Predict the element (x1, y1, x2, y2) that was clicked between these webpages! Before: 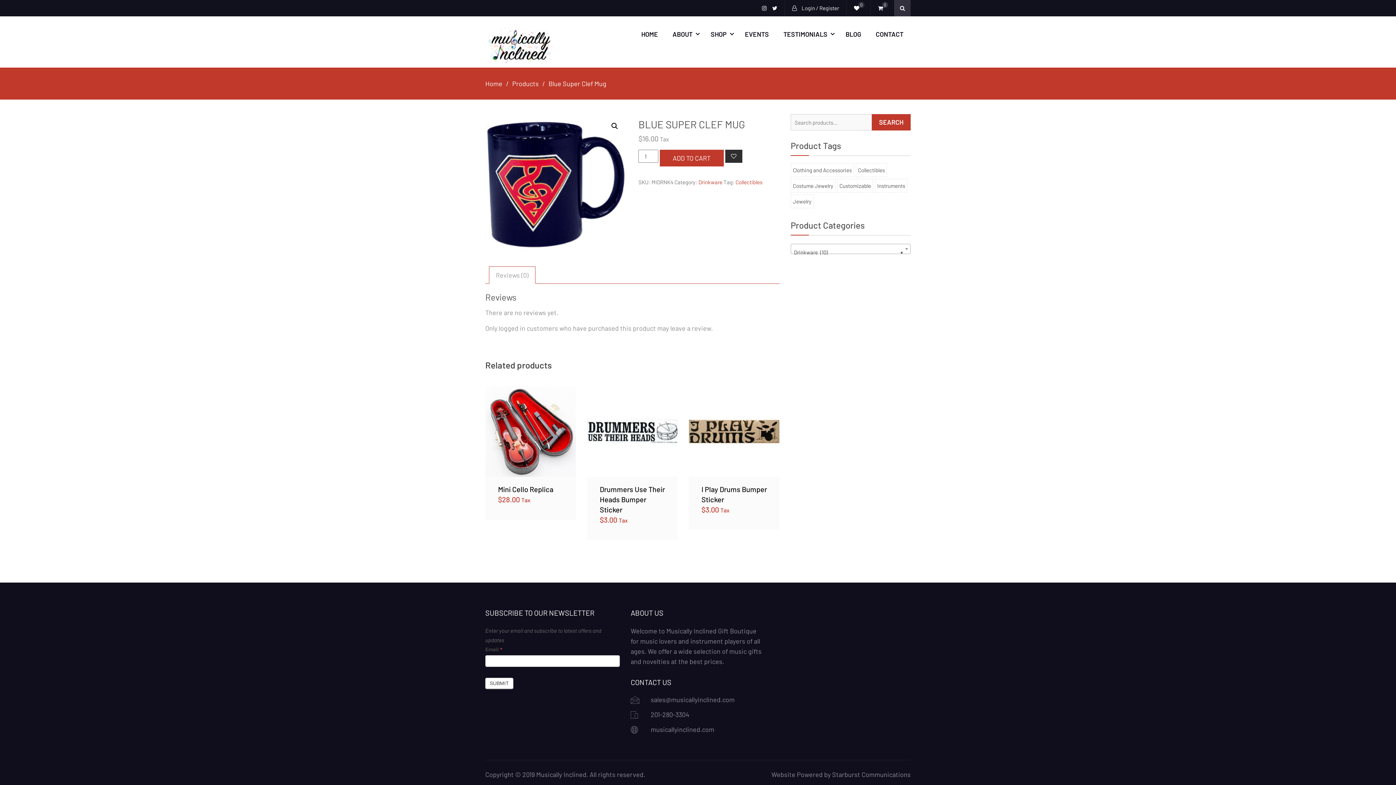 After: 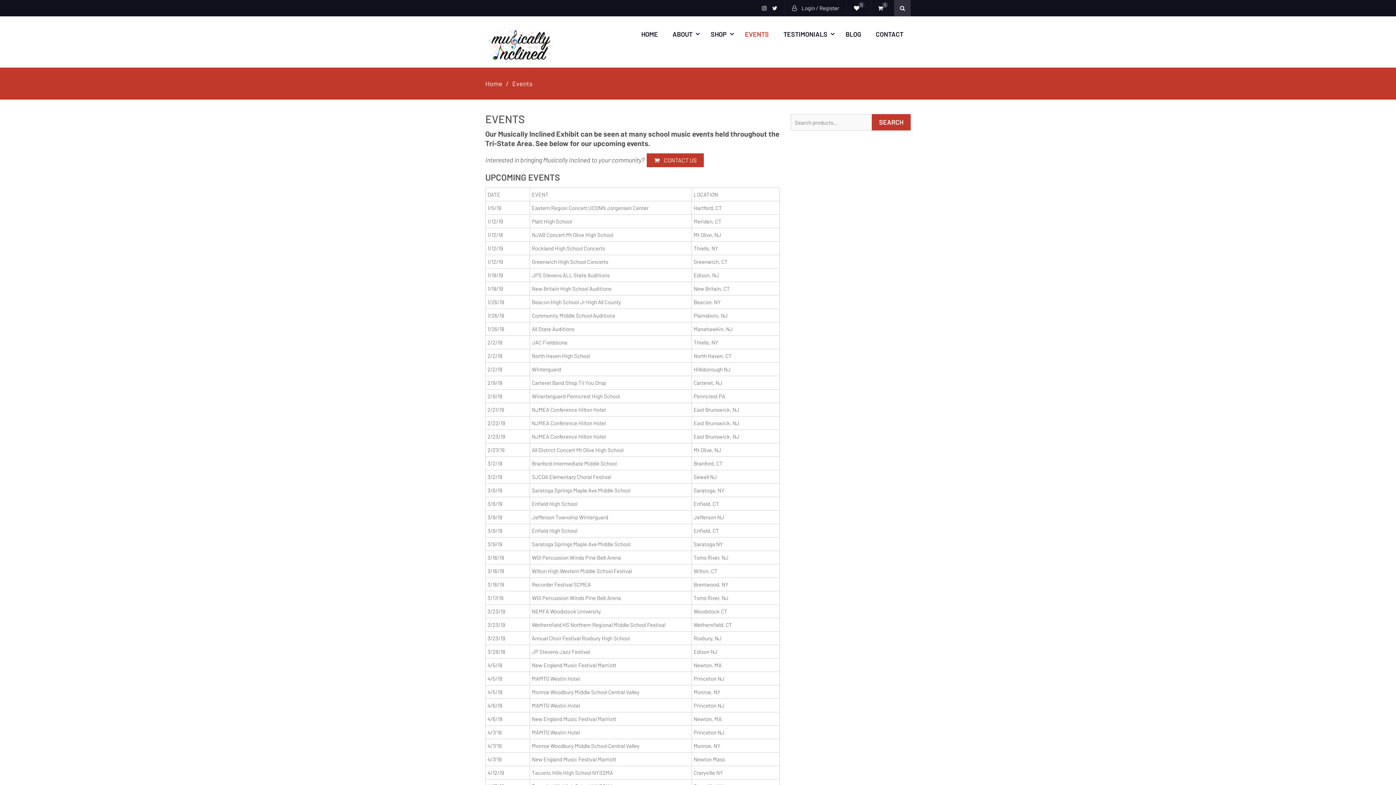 Action: bbox: (737, 16, 776, 52) label: EVENTS